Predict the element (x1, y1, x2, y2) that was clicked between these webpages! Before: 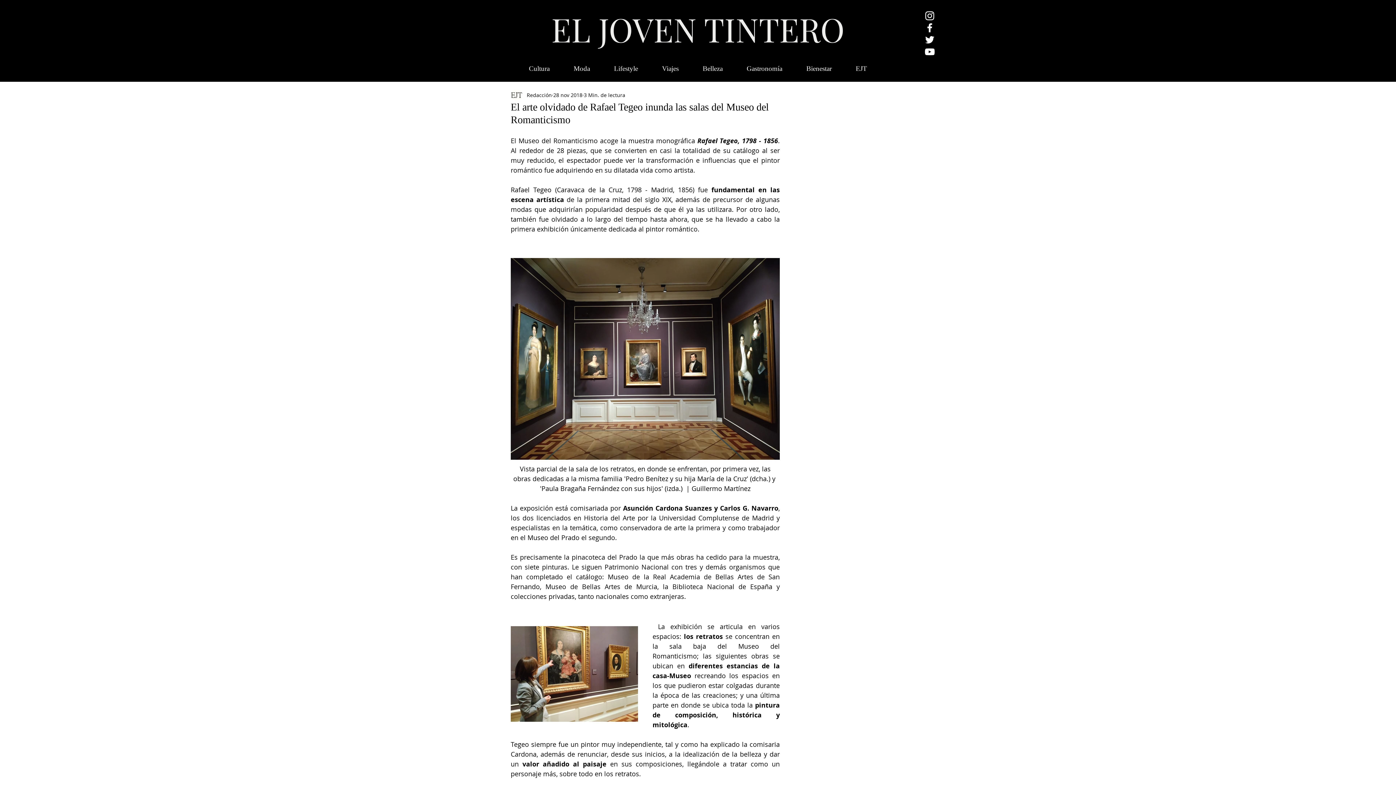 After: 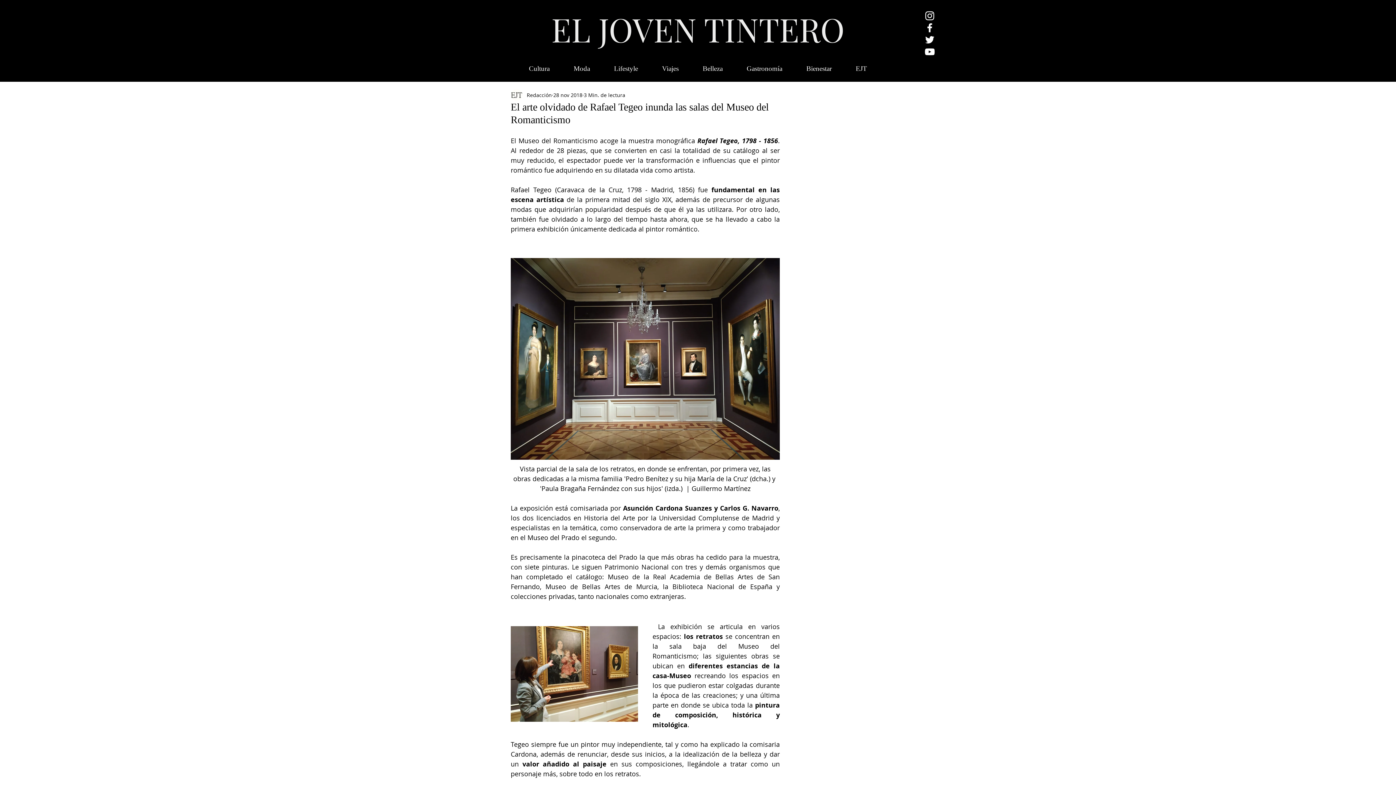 Action: label: EJT bbox: (844, 63, 879, 74)